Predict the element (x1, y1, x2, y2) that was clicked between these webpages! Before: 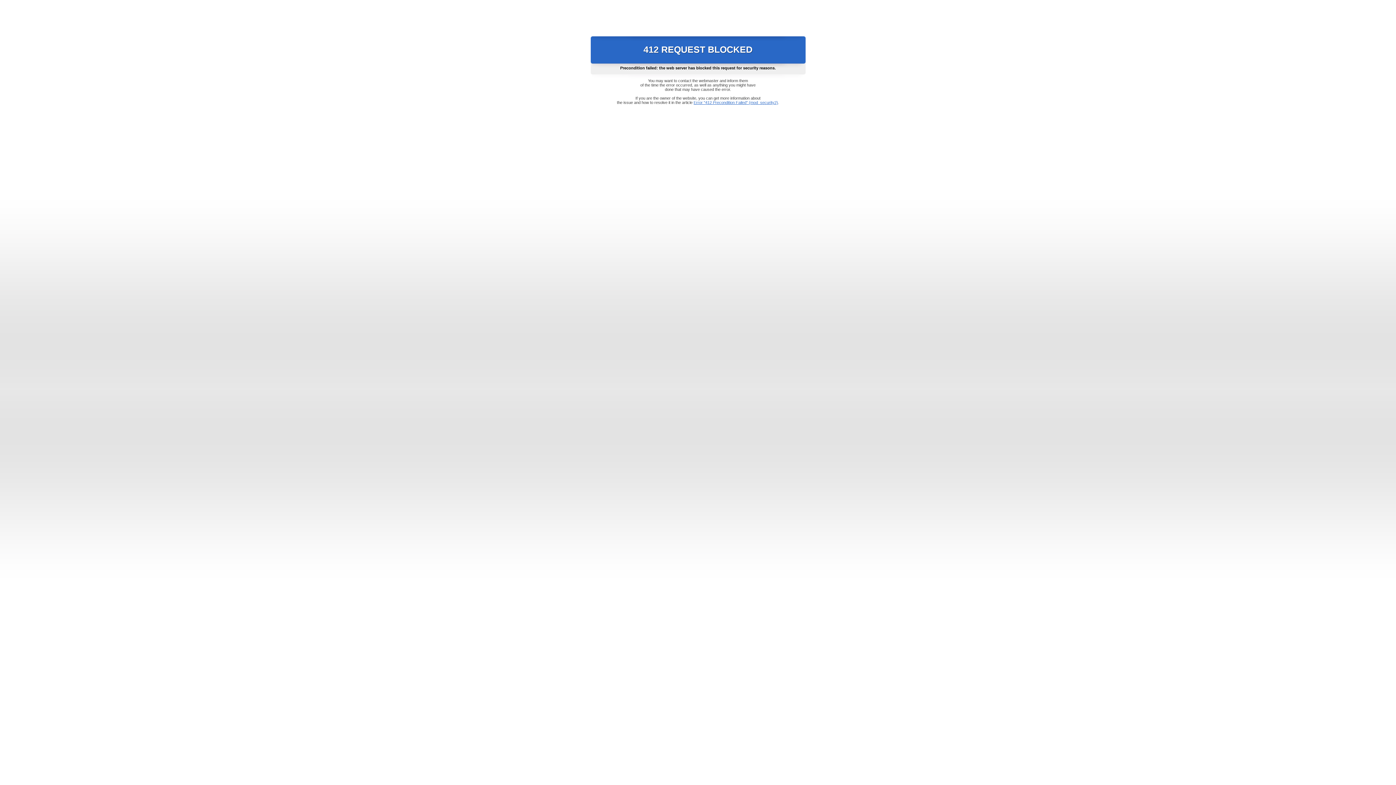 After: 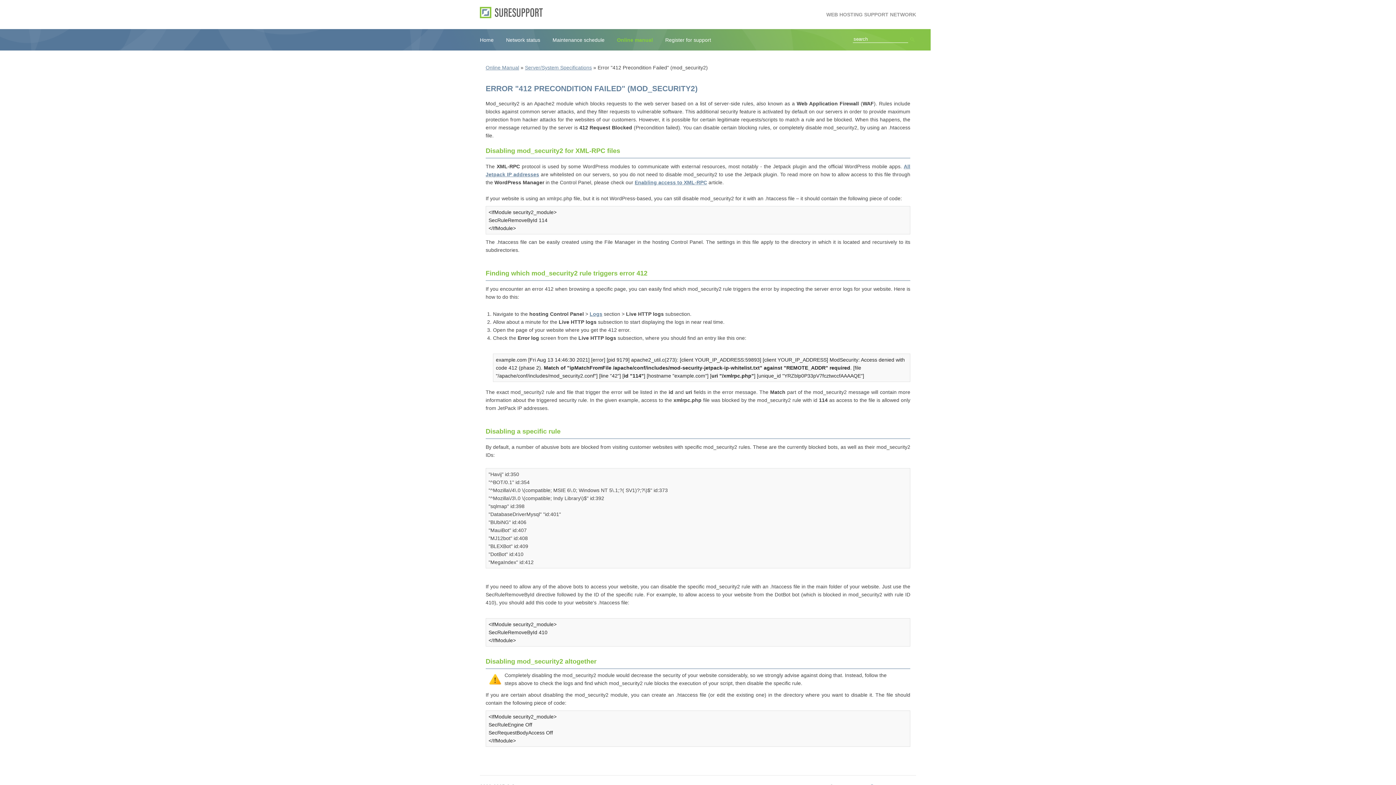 Action: label: Error "412 Precondition Failed" (mod_security2) bbox: (693, 100, 778, 104)